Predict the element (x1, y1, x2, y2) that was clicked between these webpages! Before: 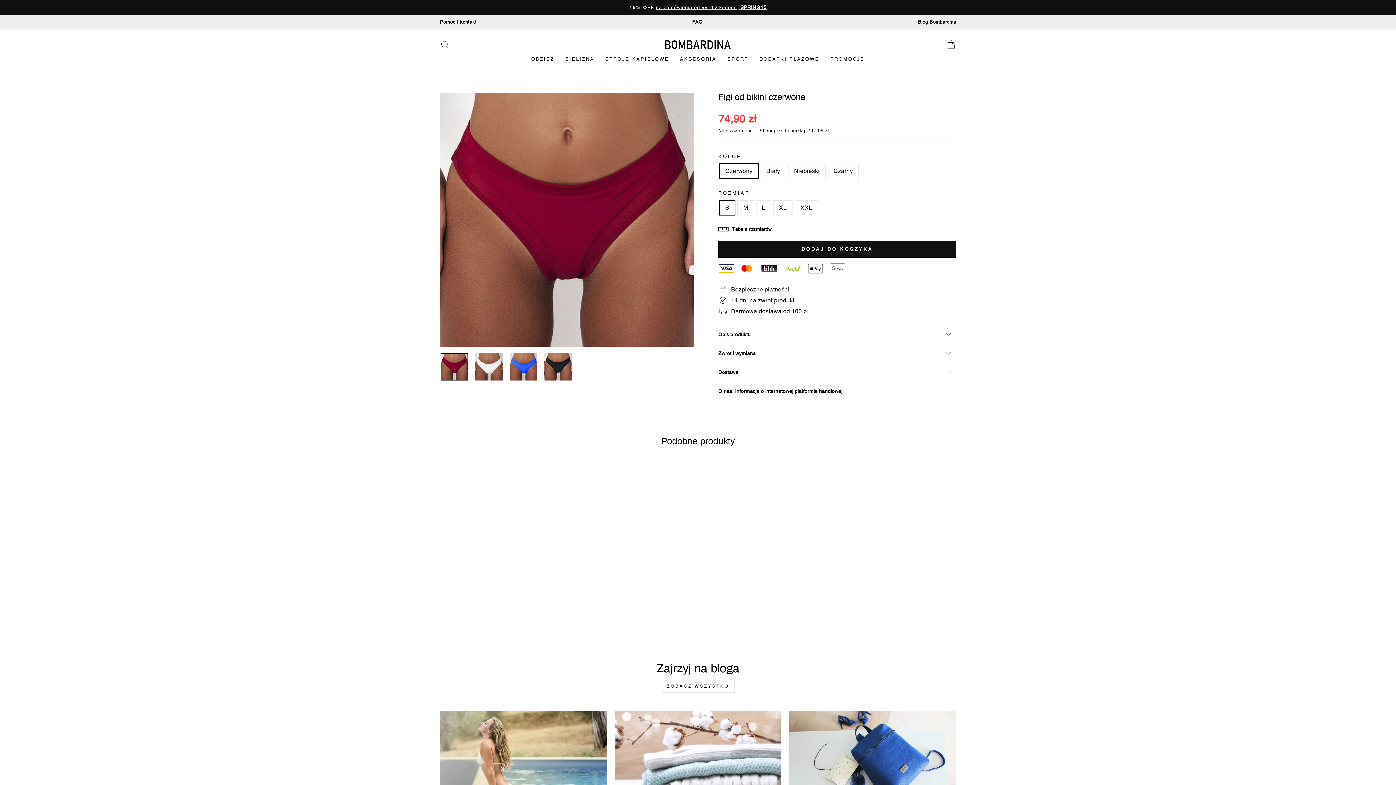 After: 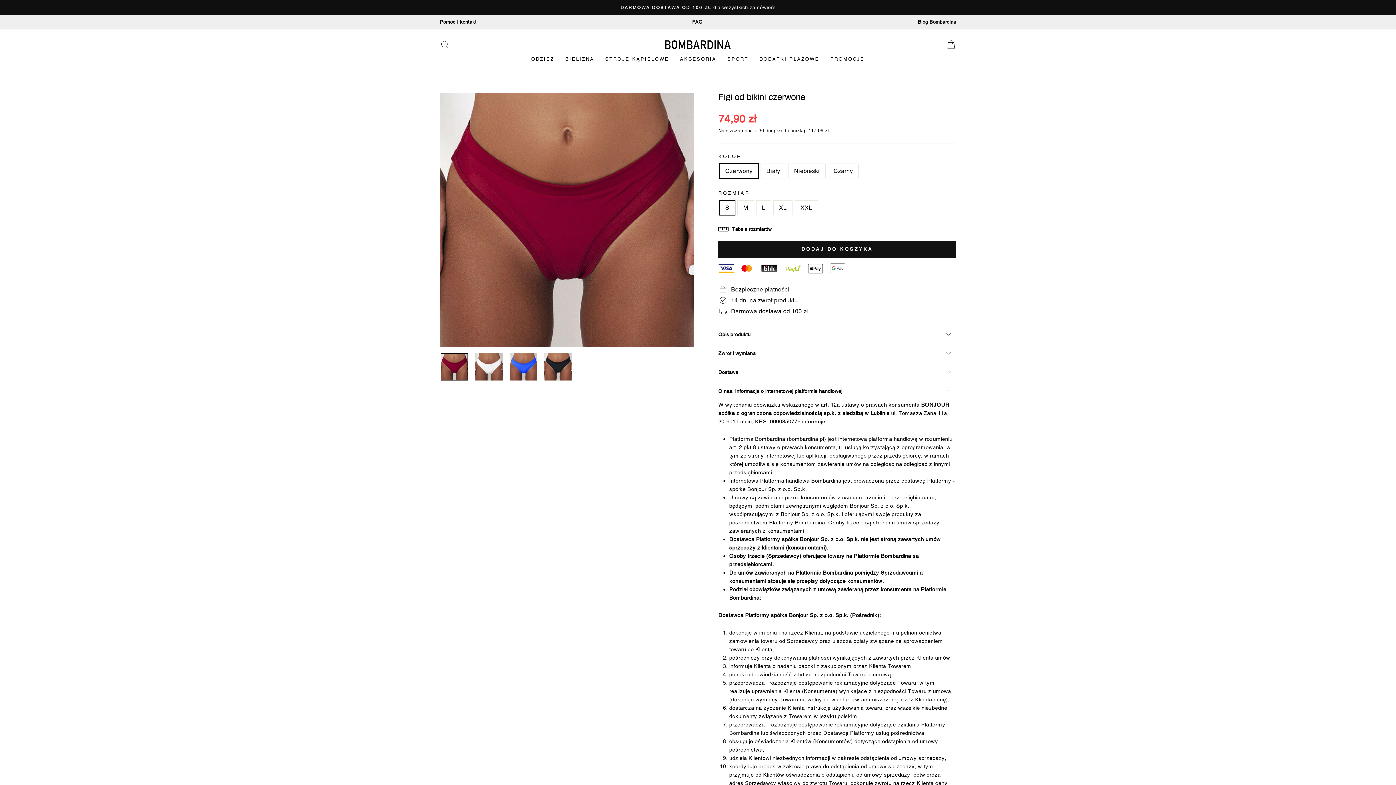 Action: label: O nas. Informacja o internetowej platformie handlowej bbox: (718, 381, 956, 400)